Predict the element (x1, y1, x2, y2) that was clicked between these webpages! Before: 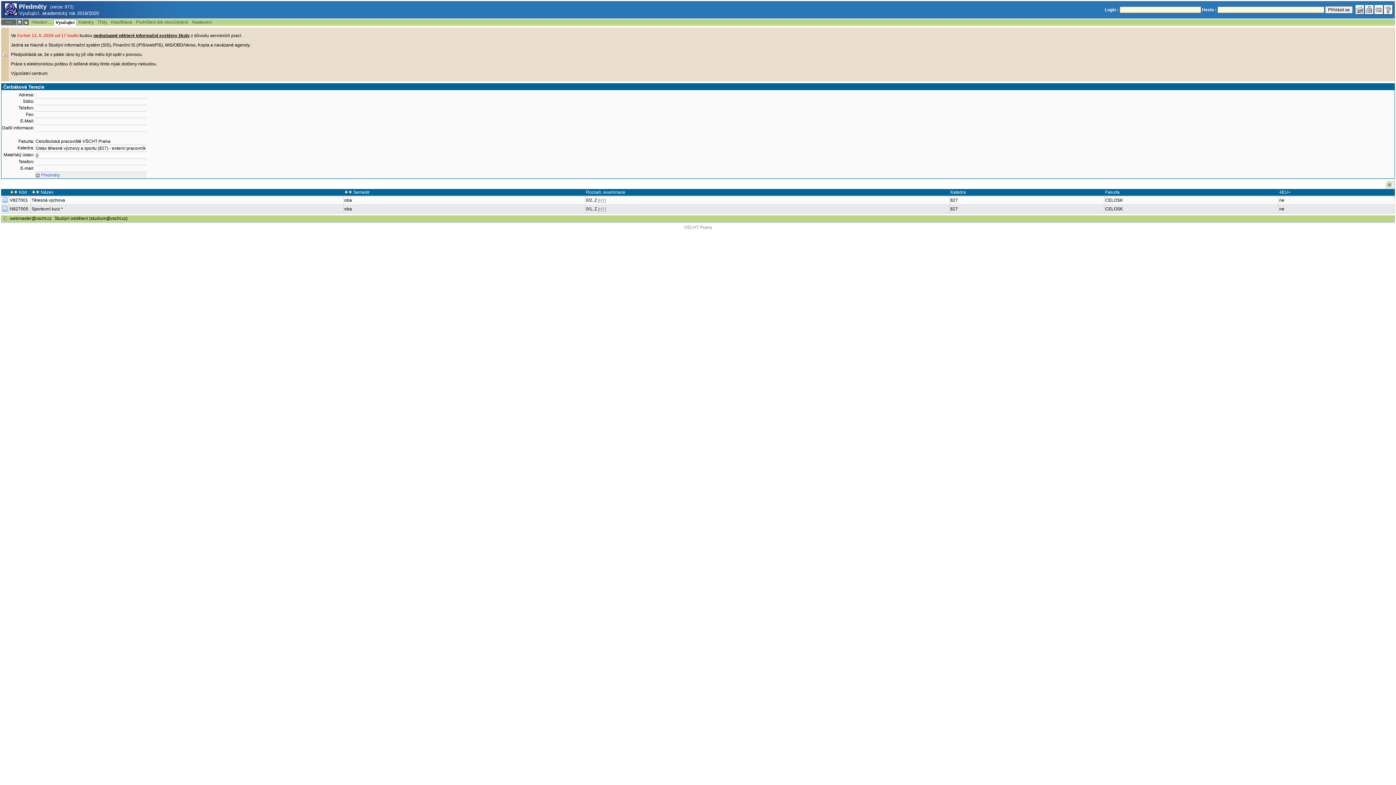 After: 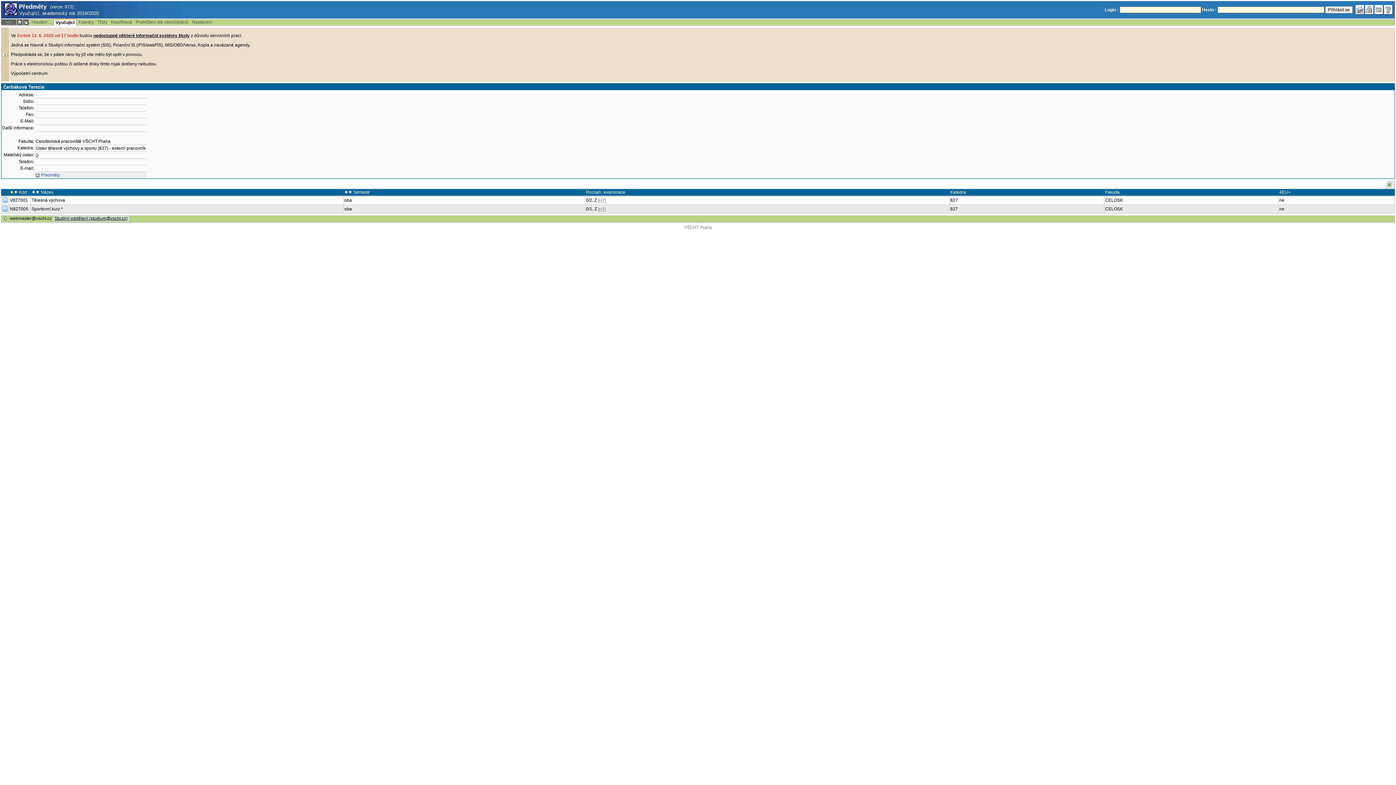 Action: label: Studijní oddělení (studium@vscht.cz) bbox: (53, 216, 129, 221)